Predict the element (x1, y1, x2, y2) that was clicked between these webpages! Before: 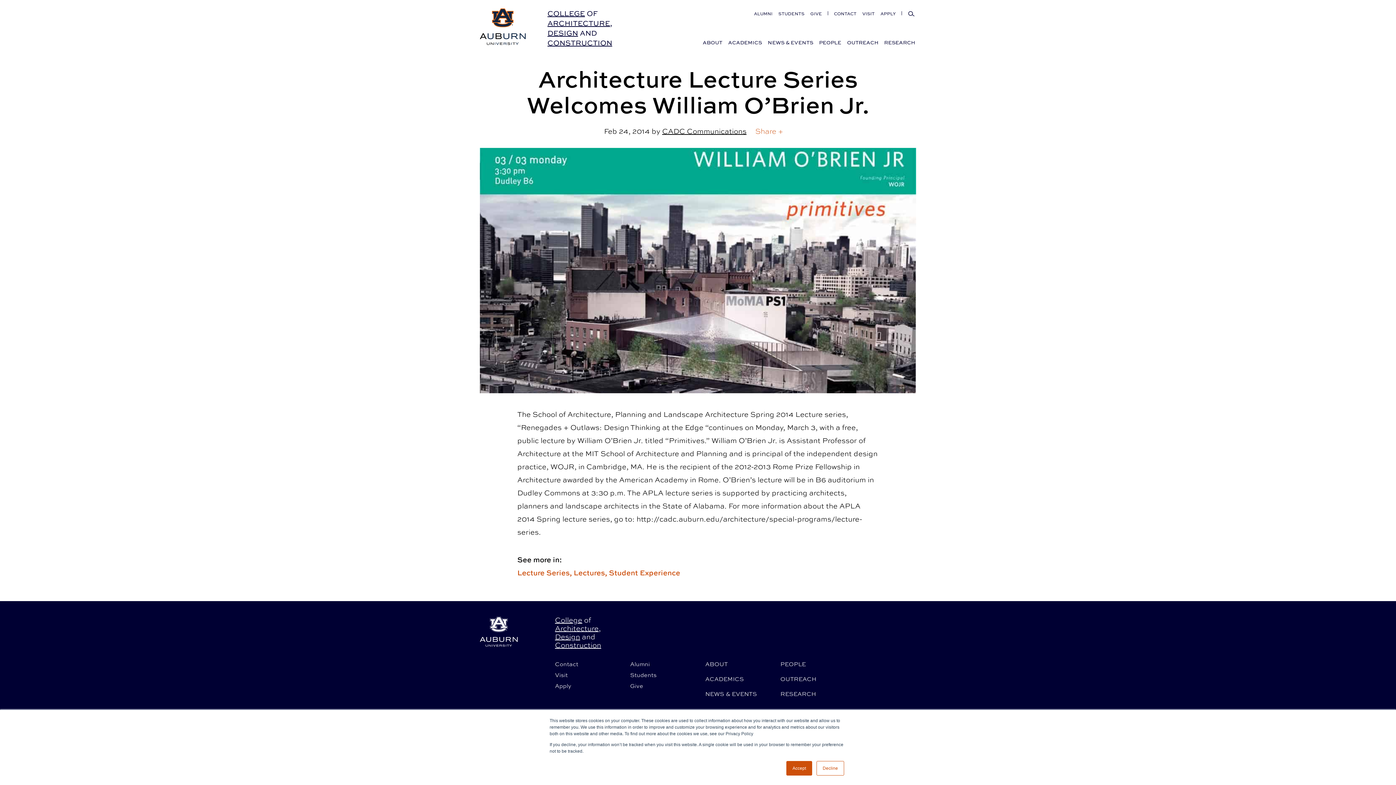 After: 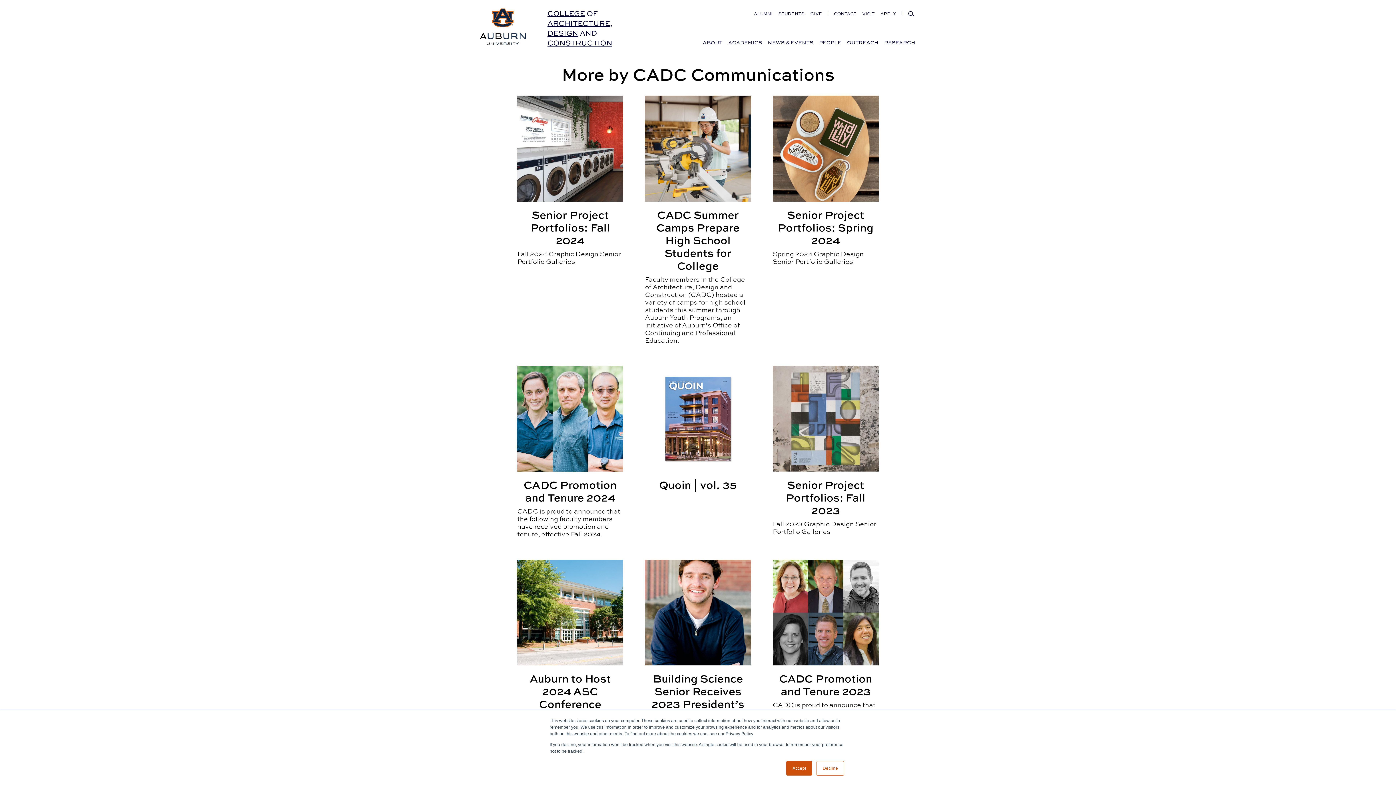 Action: label: CADC Communications bbox: (662, 126, 746, 136)